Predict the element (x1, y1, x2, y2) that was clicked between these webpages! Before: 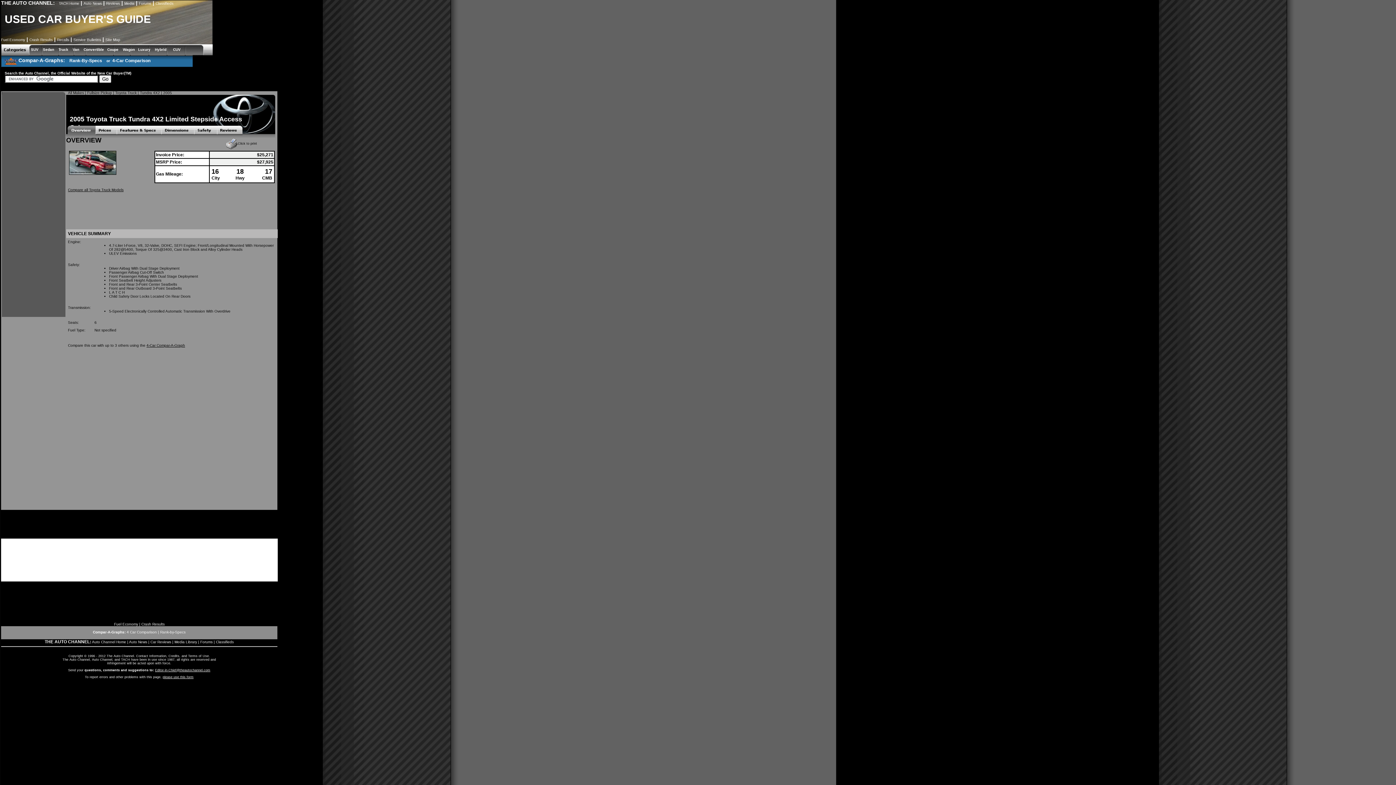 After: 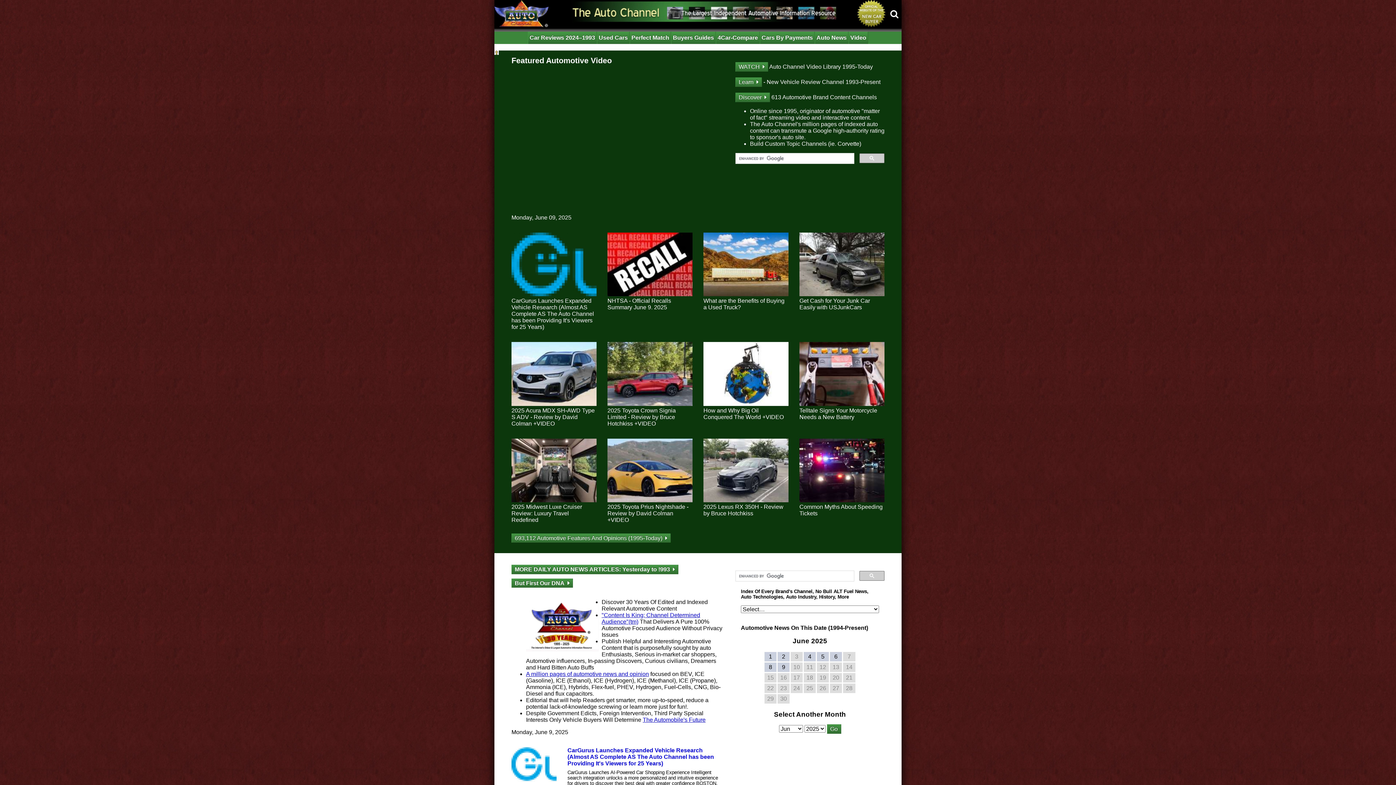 Action: bbox: (83, 1, 101, 5) label: Auto News